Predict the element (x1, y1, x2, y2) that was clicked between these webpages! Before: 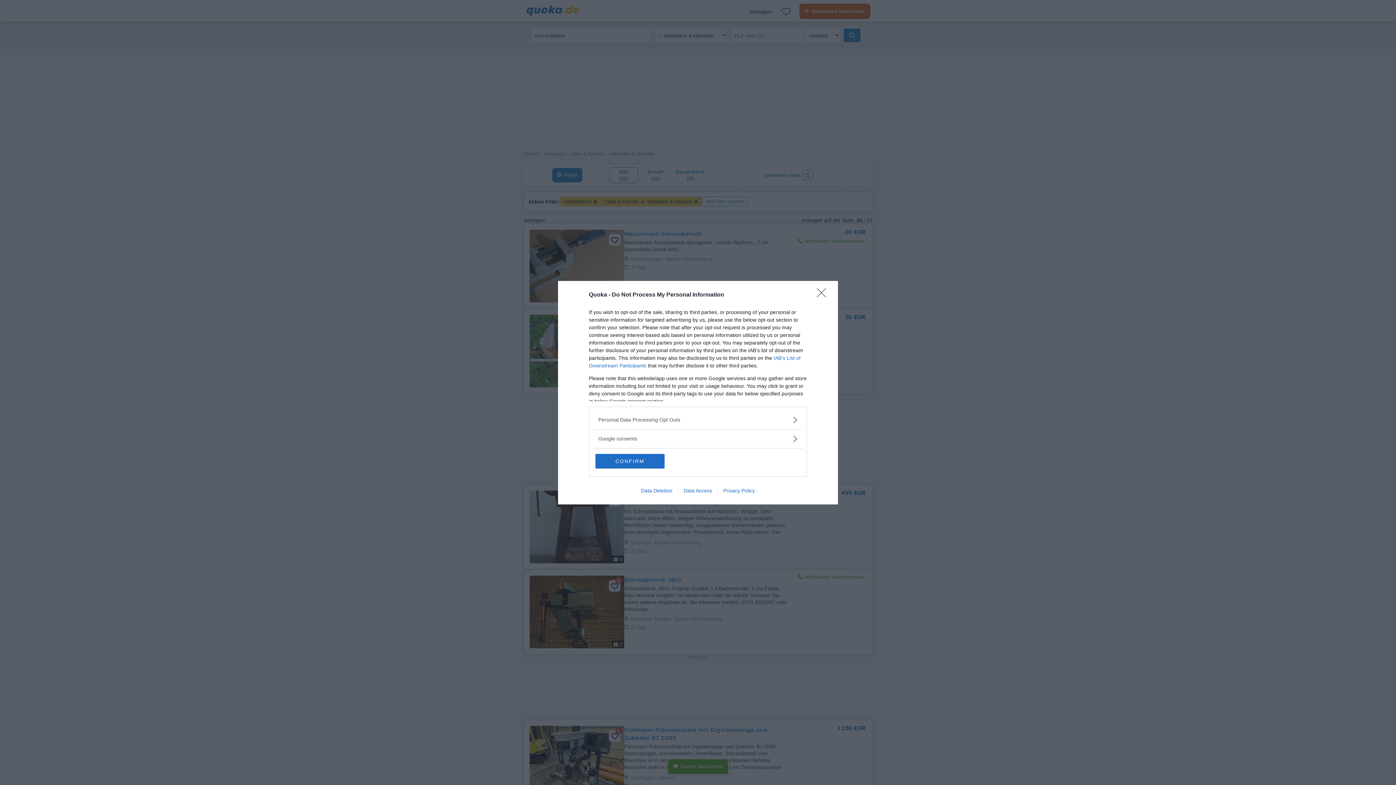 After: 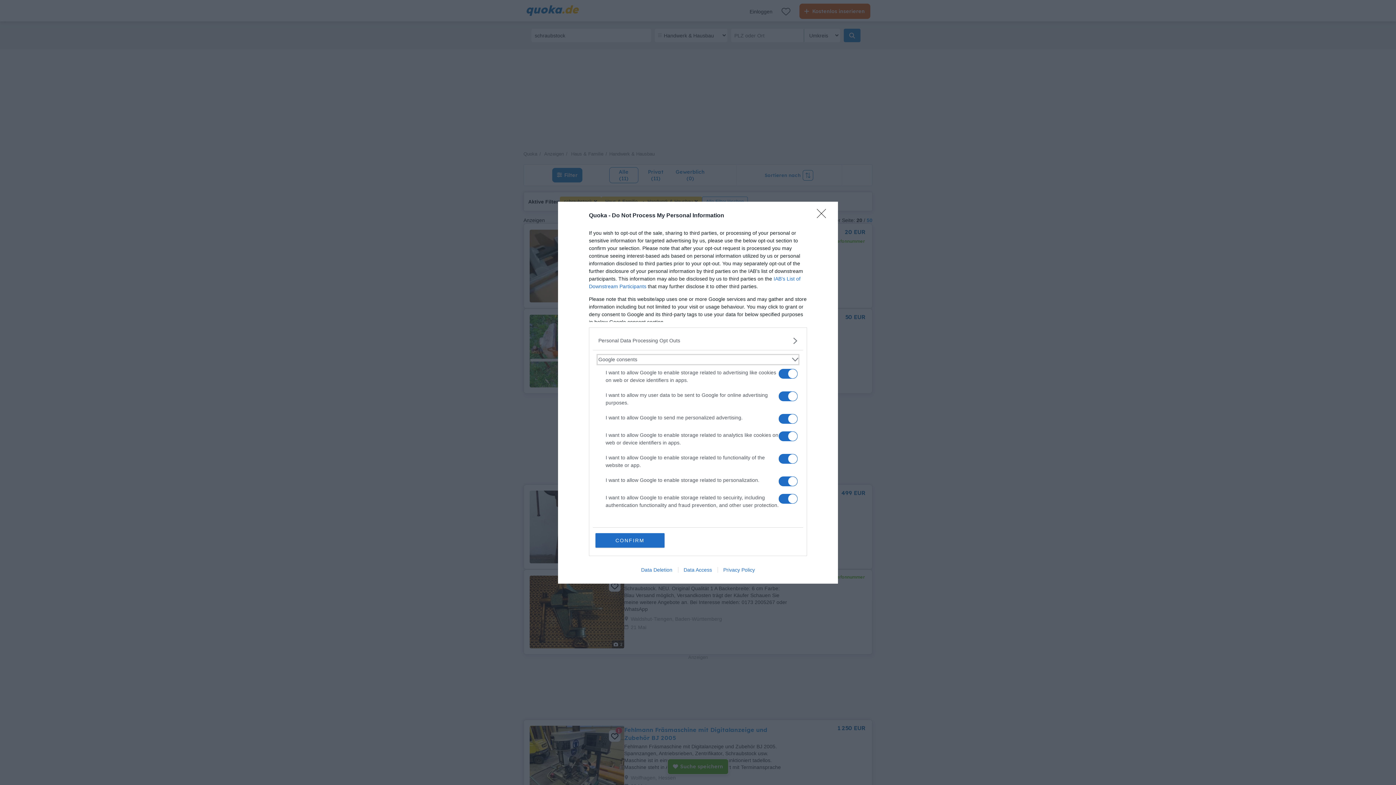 Action: label: Google consents bbox: (598, 435, 797, 442)